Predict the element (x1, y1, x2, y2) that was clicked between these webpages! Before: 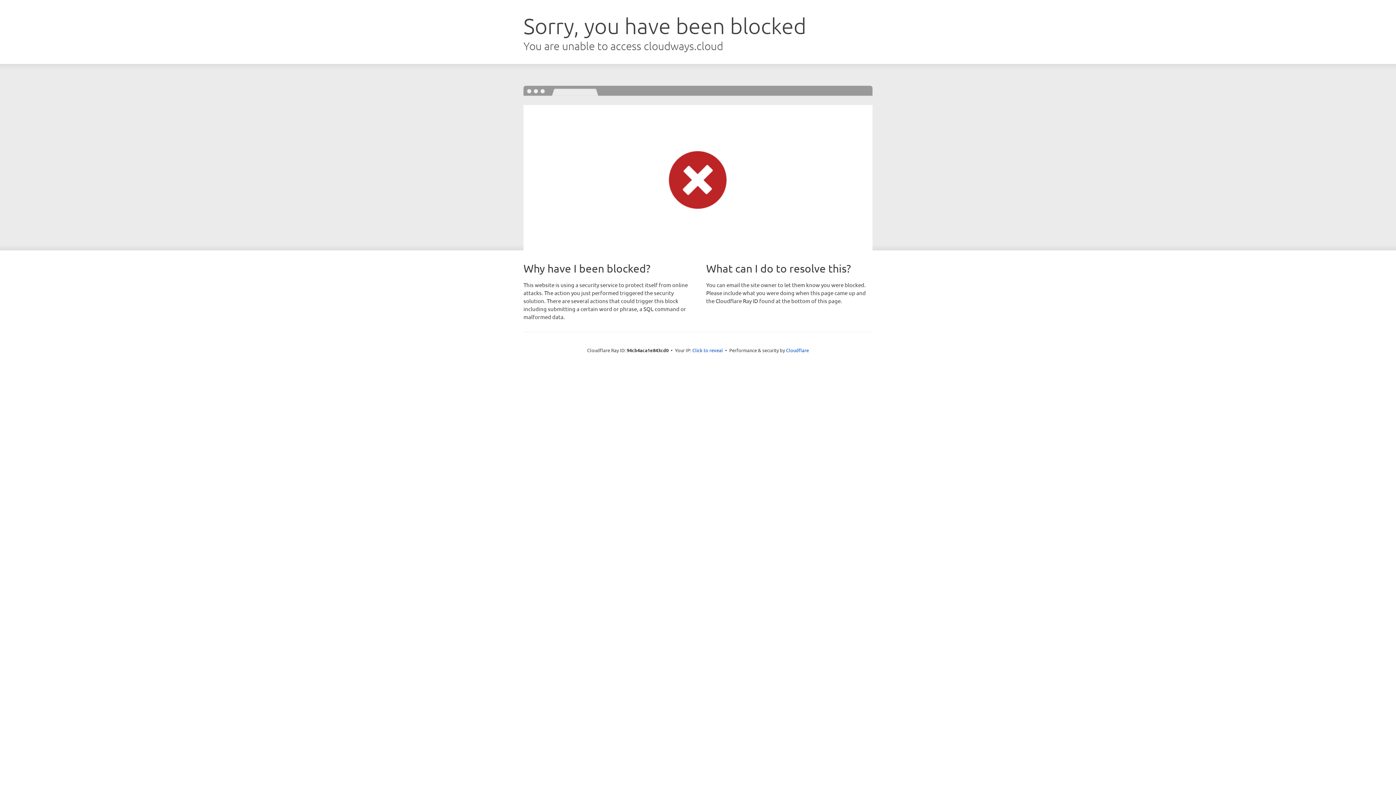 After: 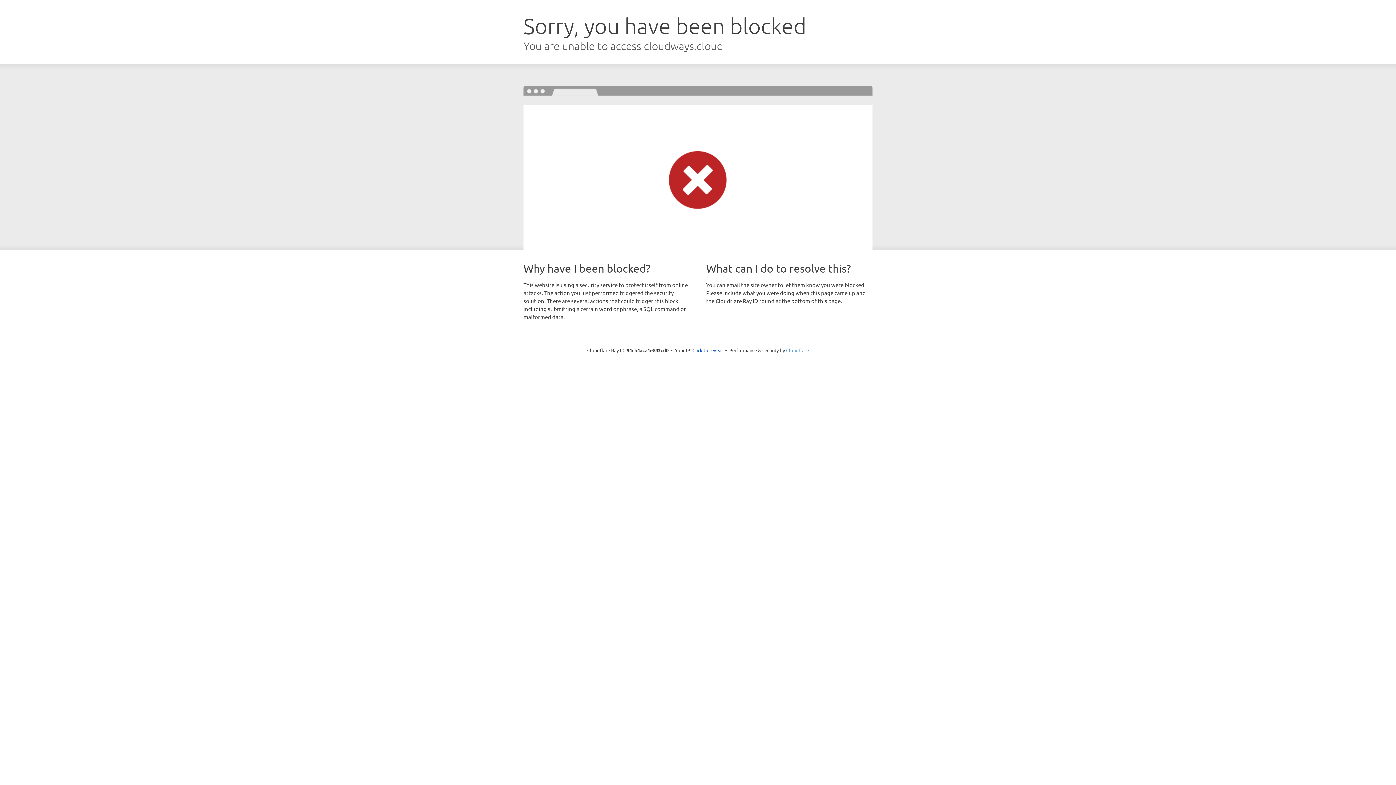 Action: label: Cloudflare bbox: (786, 347, 809, 353)